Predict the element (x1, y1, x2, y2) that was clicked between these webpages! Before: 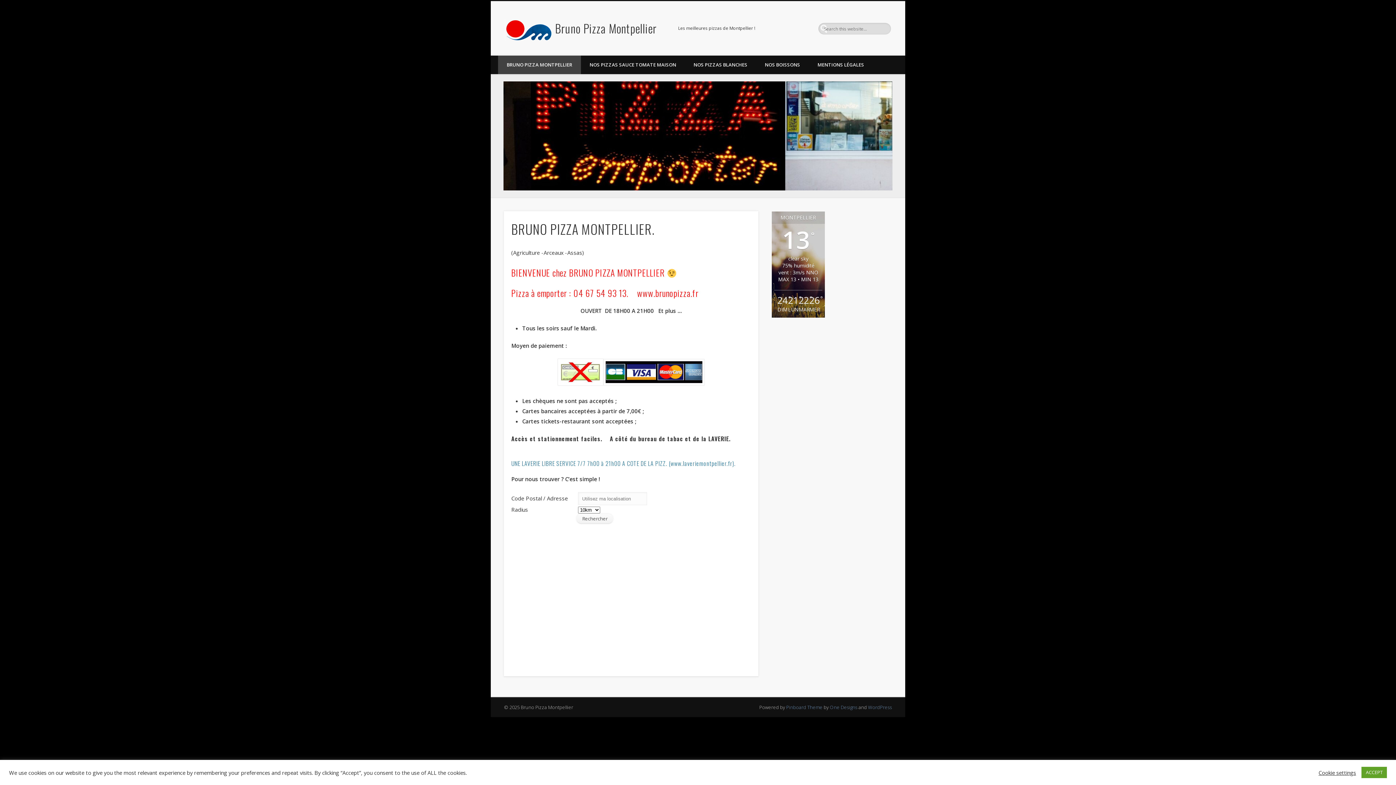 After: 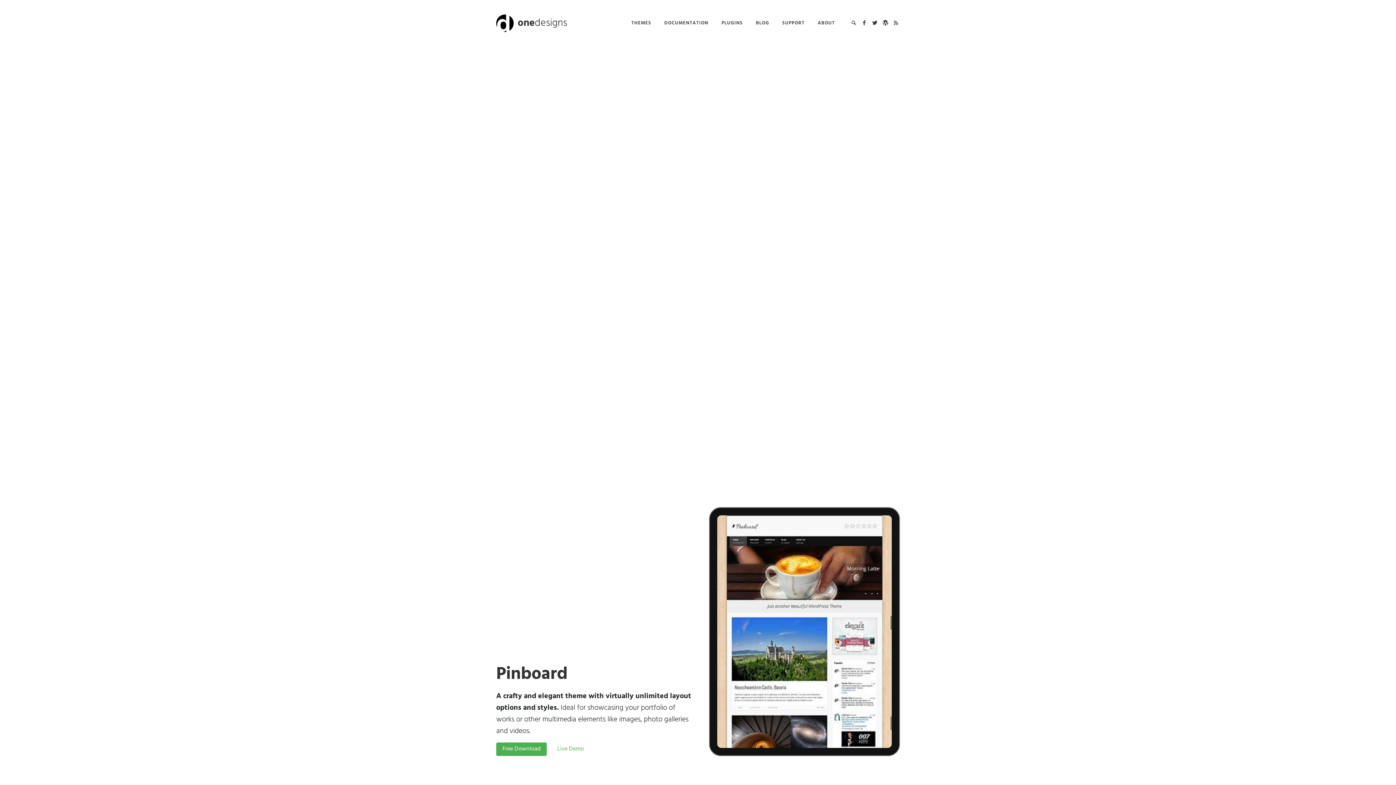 Action: label: Pinboard Theme bbox: (786, 704, 822, 710)